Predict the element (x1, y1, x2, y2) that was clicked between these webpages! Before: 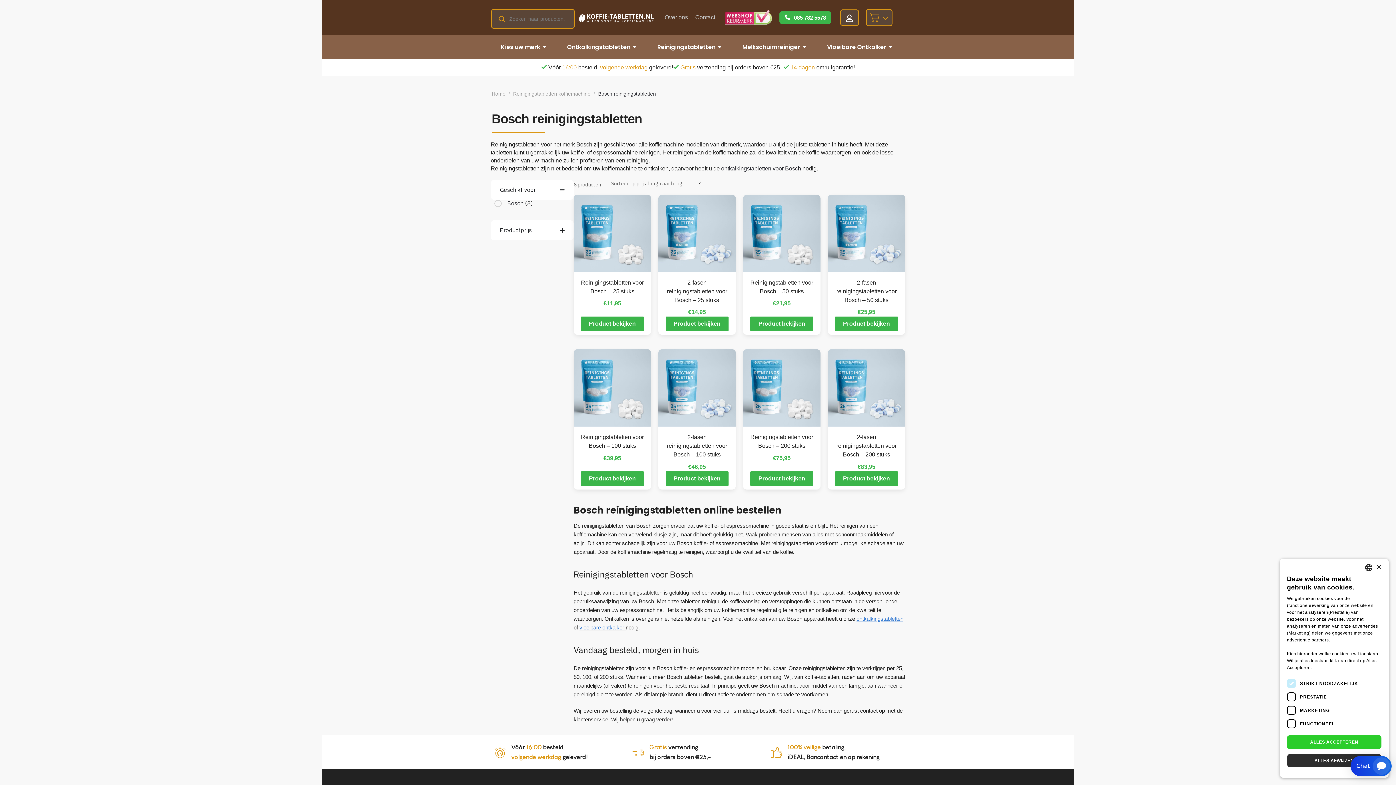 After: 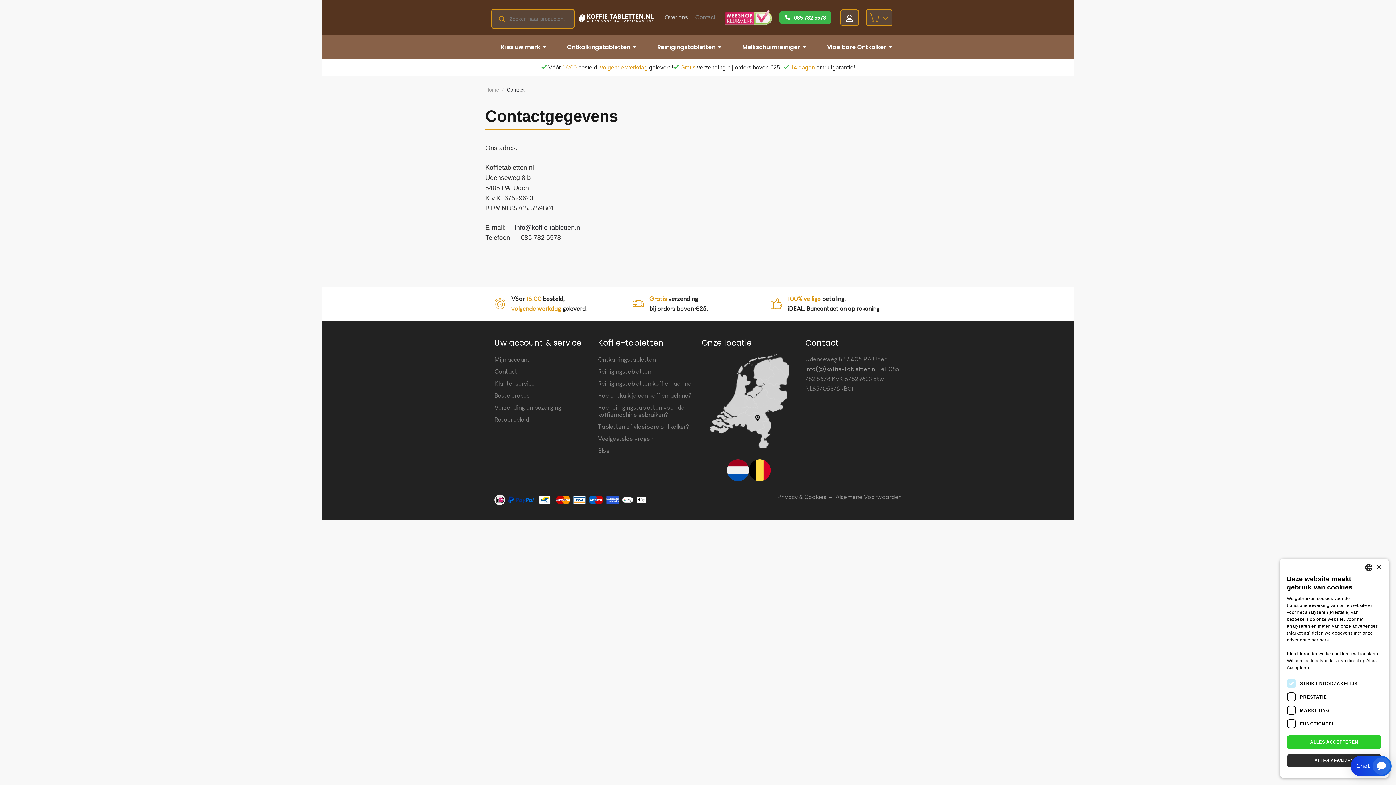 Action: label: Contact bbox: (691, 9, 719, 25)